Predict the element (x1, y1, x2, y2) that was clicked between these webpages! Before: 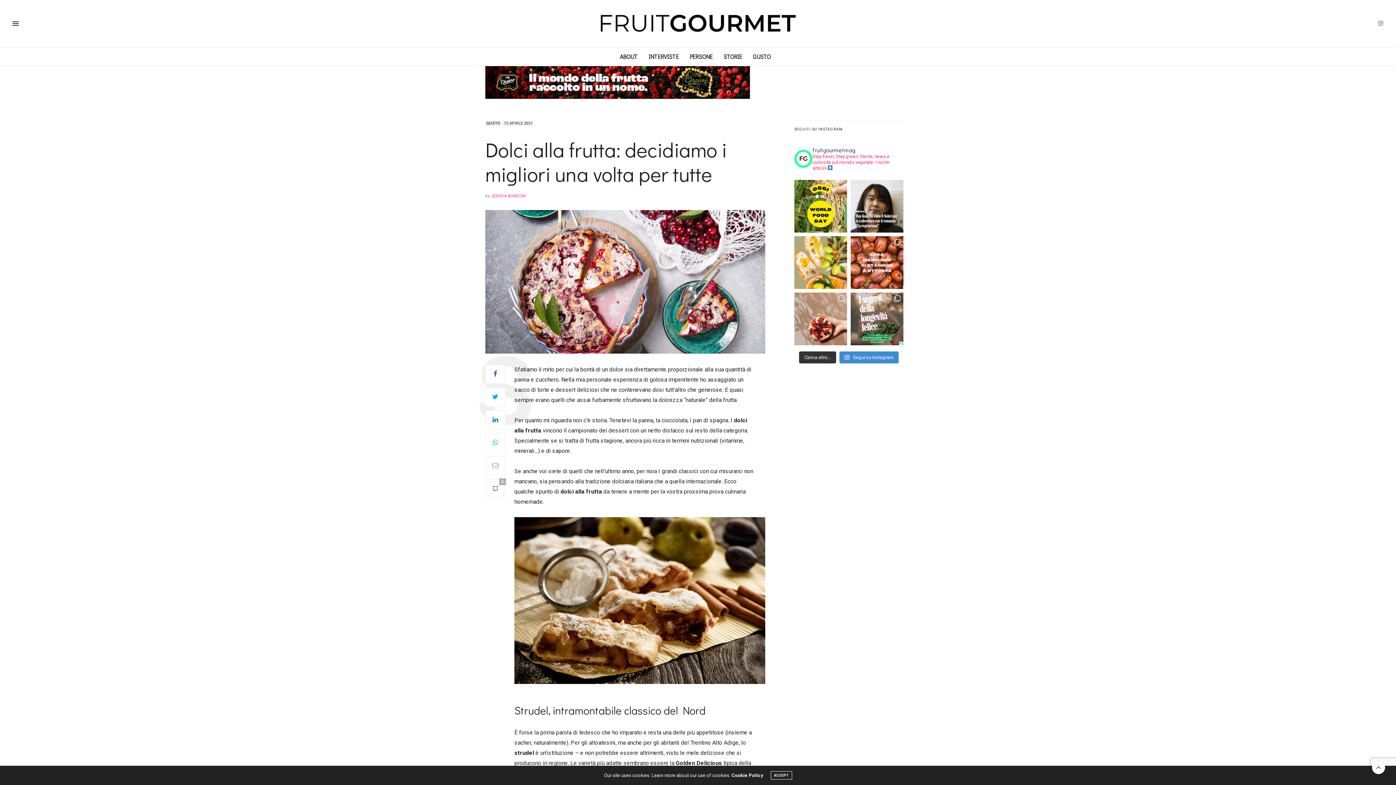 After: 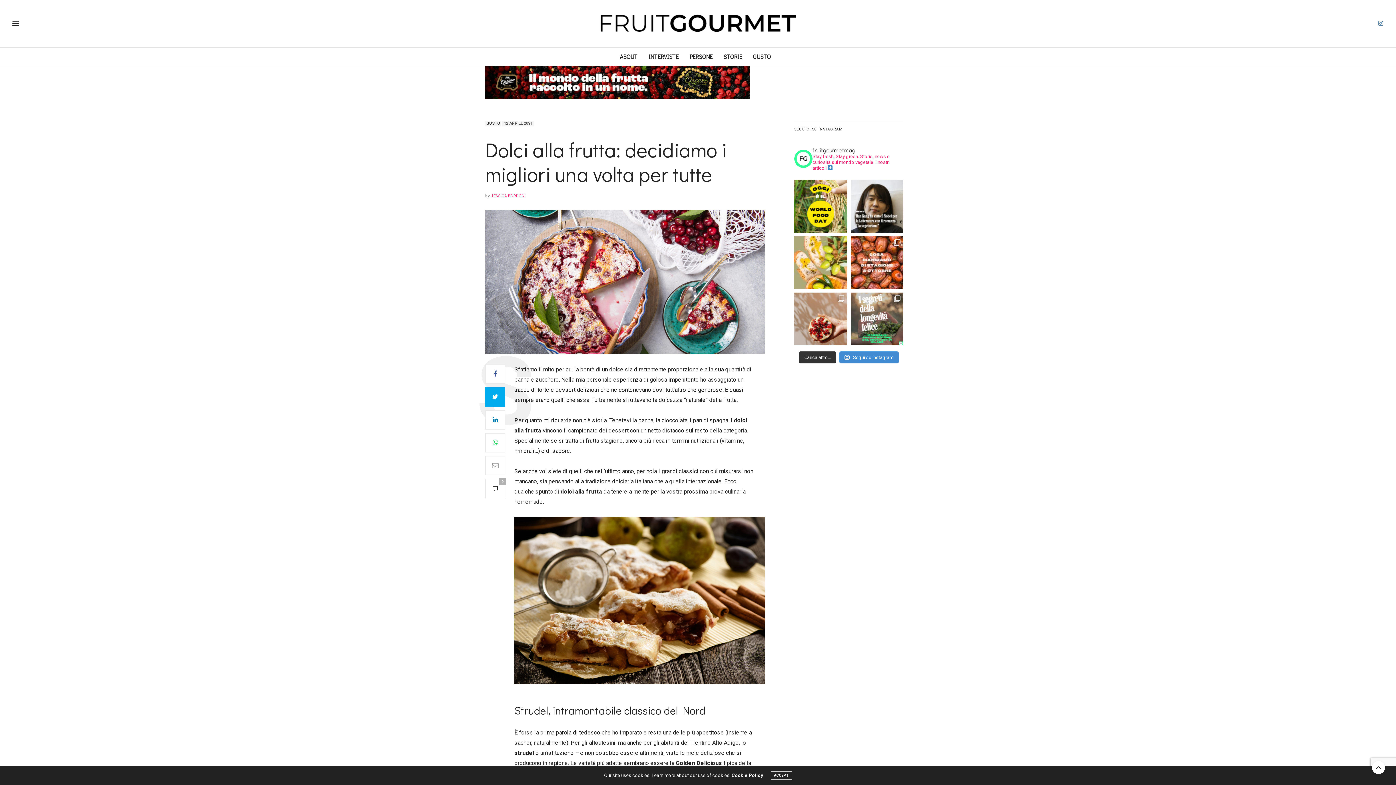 Action: bbox: (485, 387, 505, 406)